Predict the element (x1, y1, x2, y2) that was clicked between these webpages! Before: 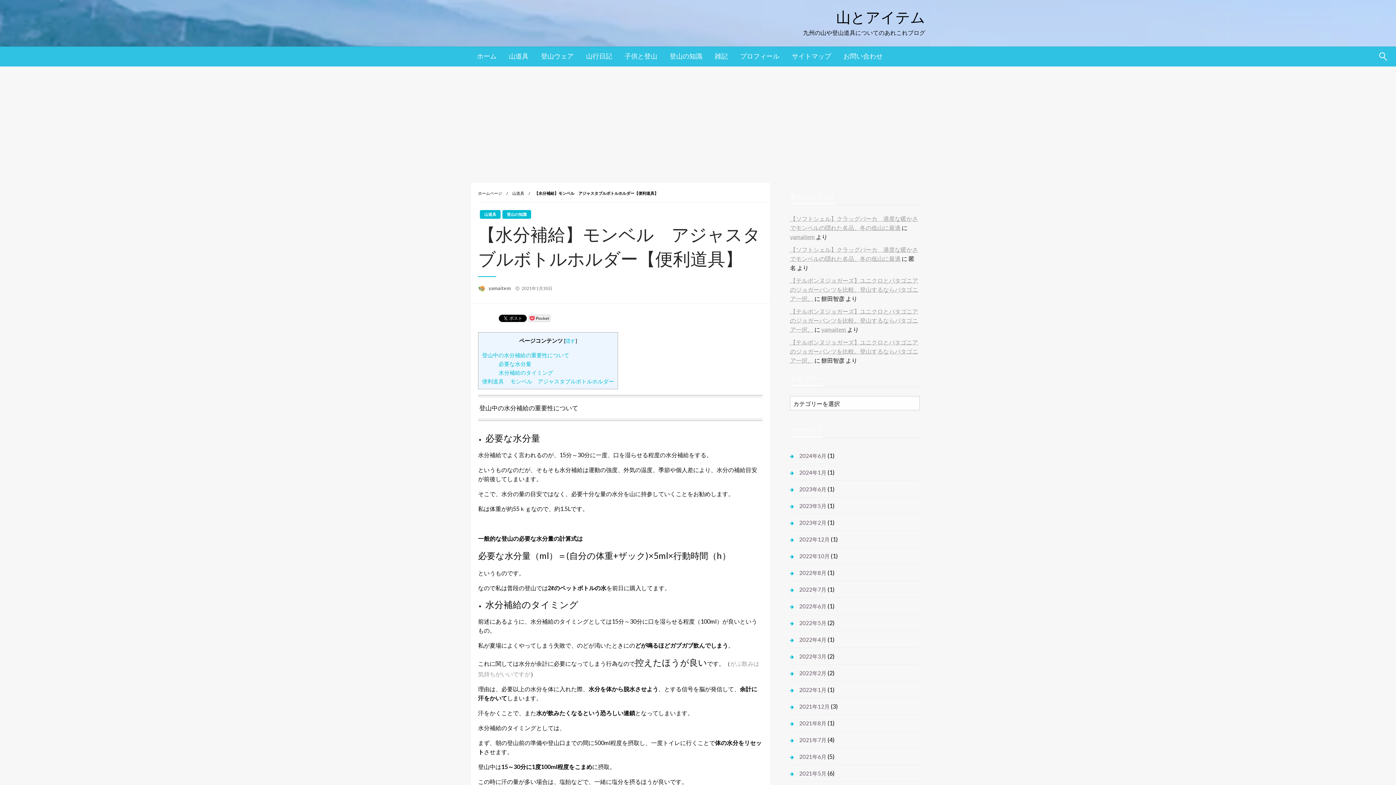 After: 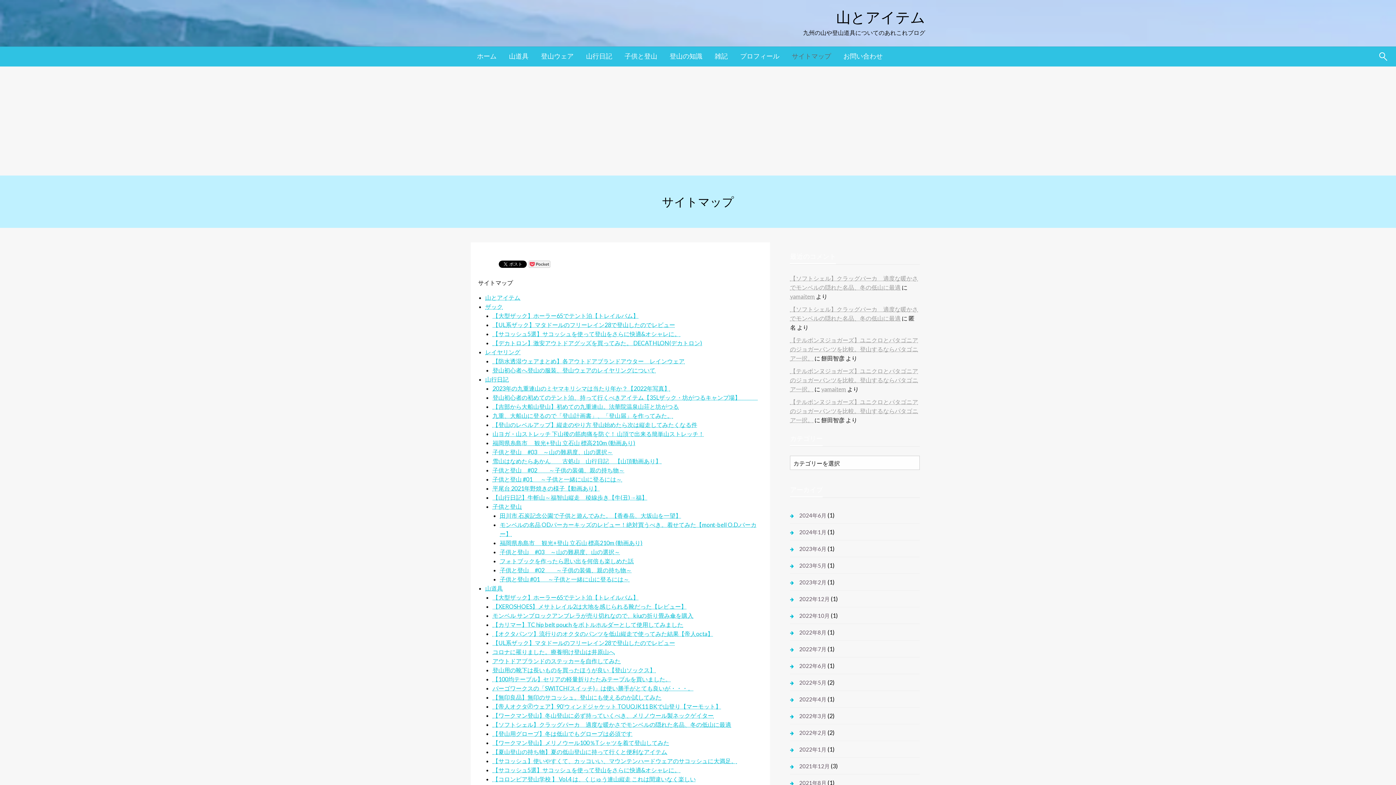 Action: bbox: (785, 46, 837, 66) label: サイトマップ